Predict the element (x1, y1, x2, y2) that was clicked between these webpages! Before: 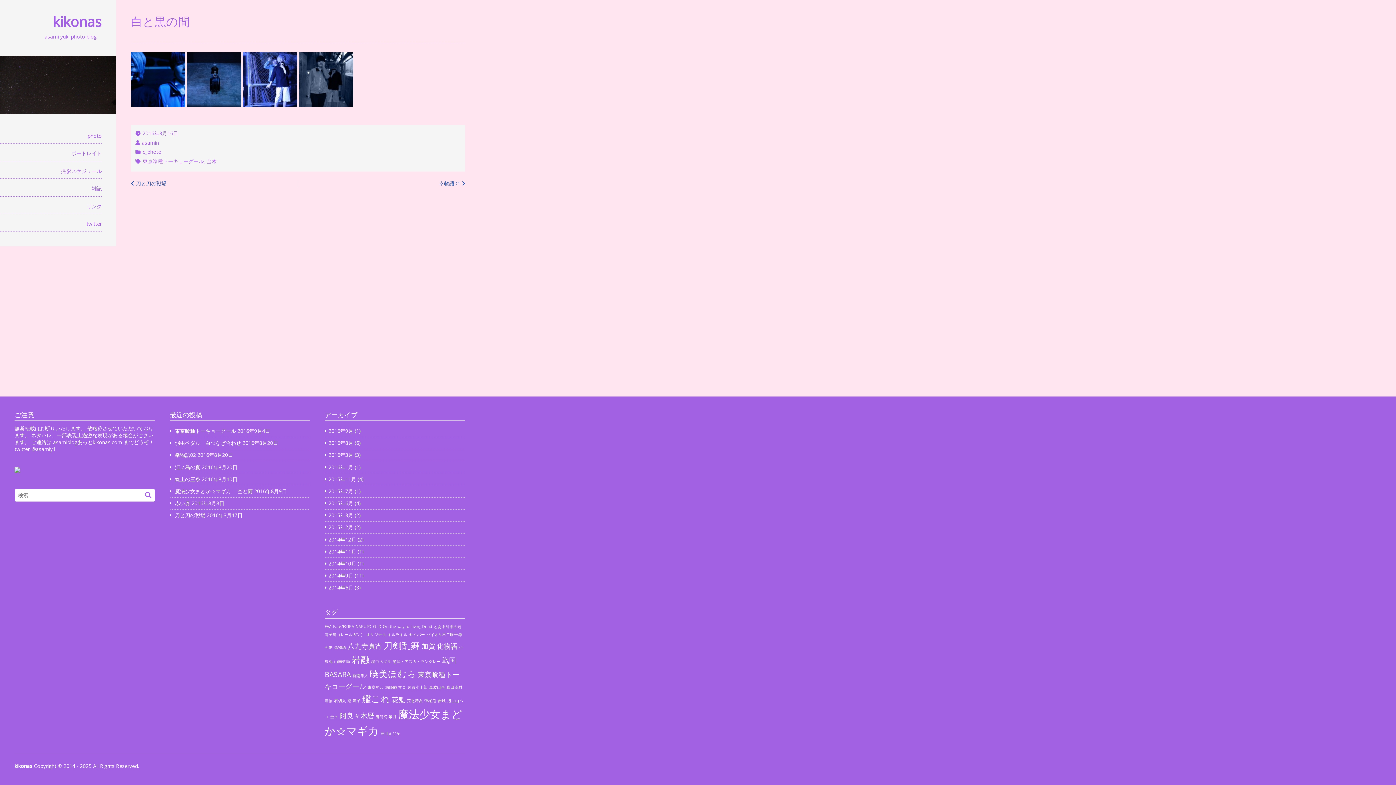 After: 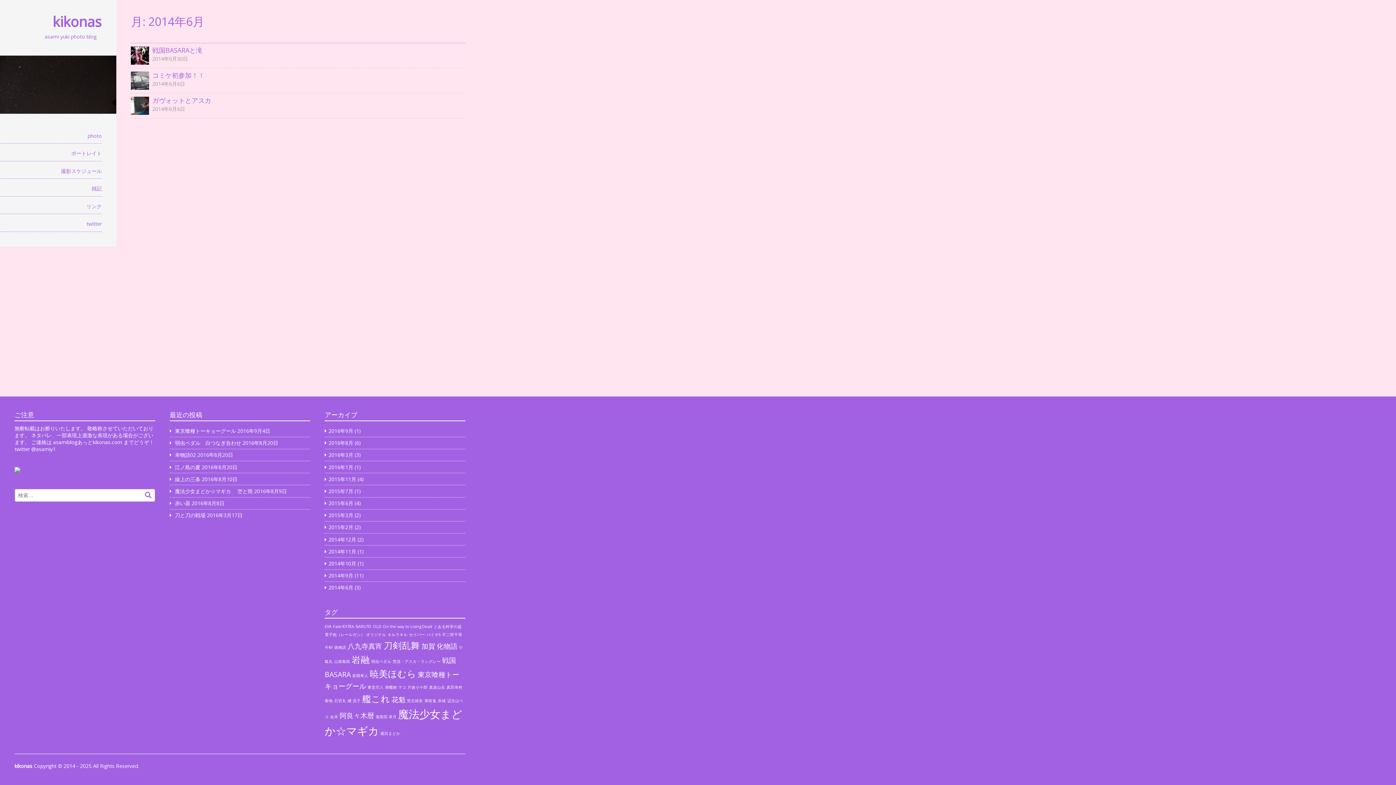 Action: label: 2014年6月 bbox: (328, 584, 353, 591)